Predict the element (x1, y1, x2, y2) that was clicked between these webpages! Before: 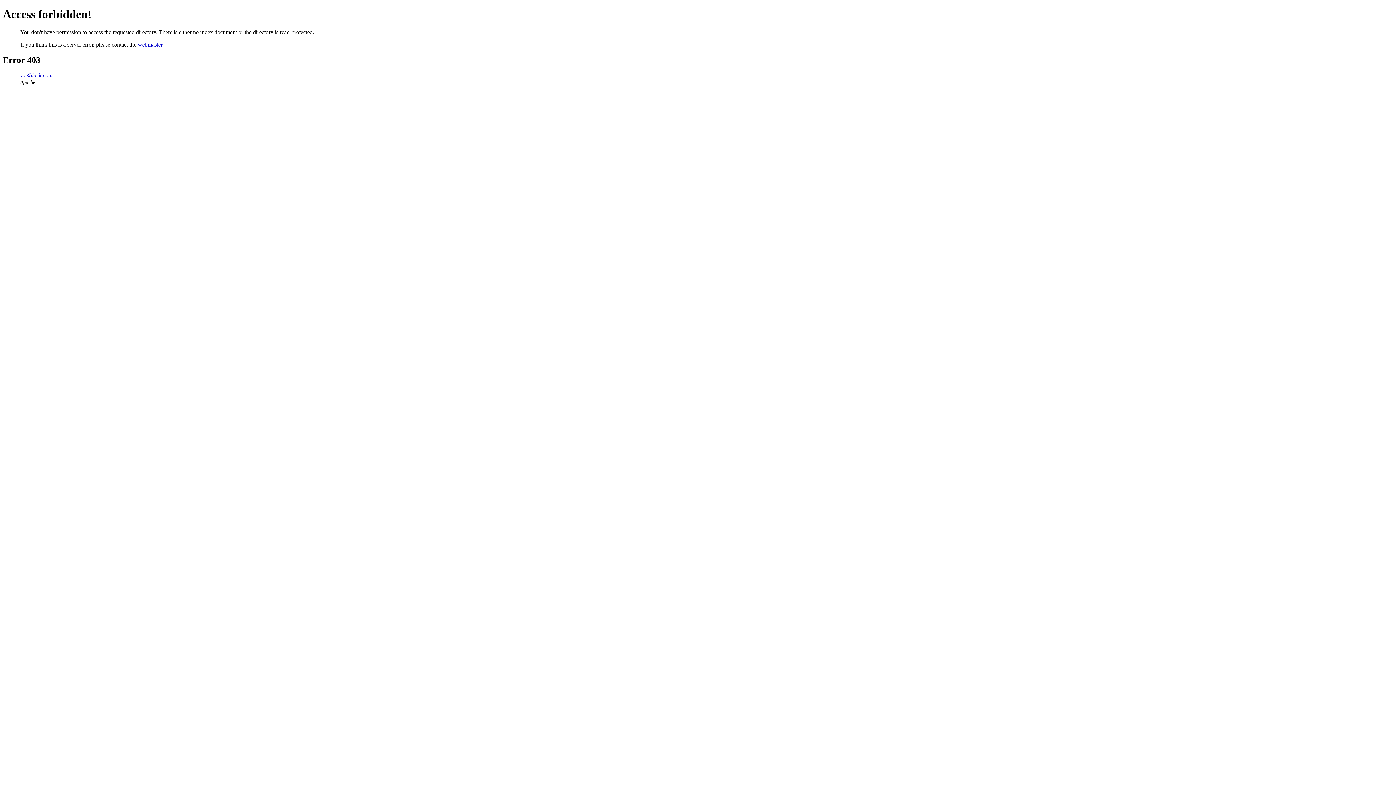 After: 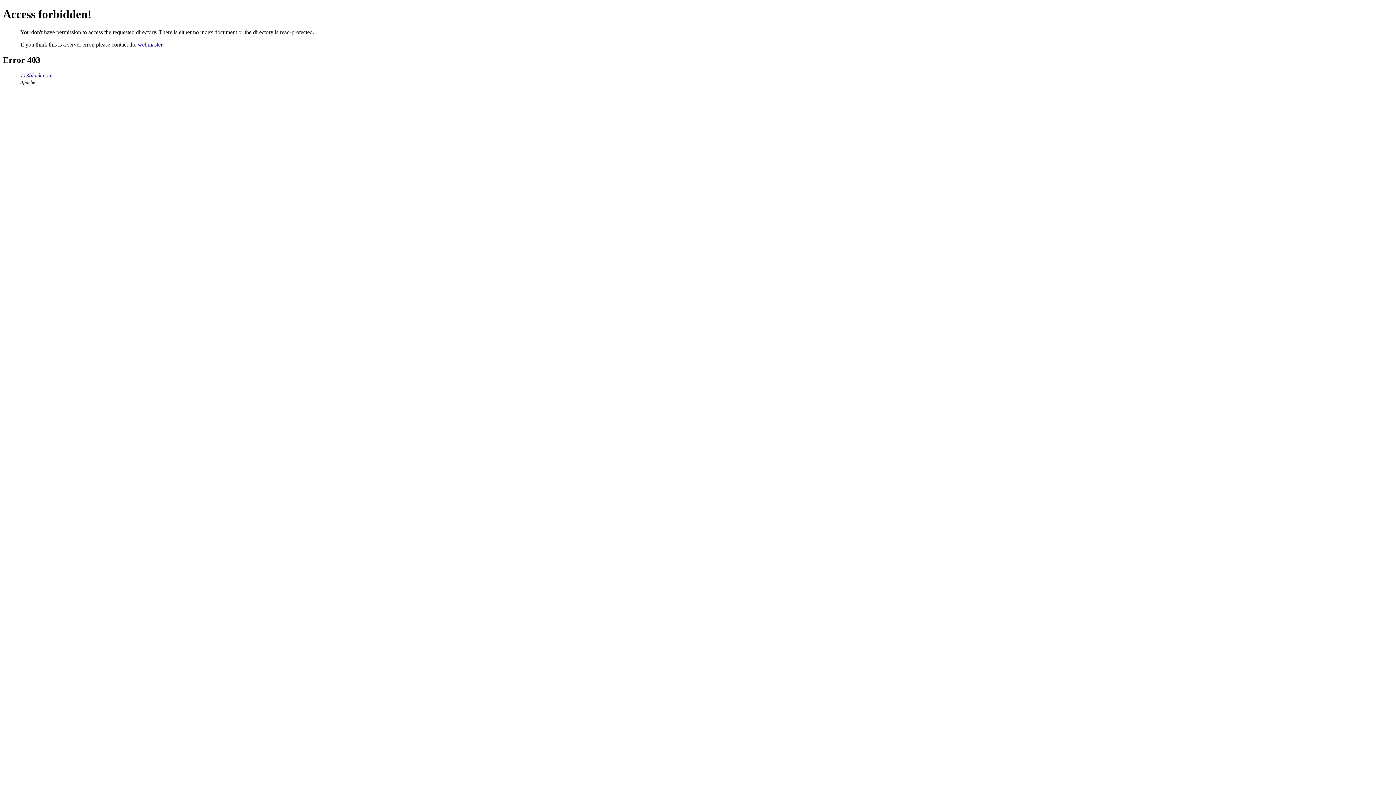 Action: bbox: (20, 72, 52, 78) label: 713black.com